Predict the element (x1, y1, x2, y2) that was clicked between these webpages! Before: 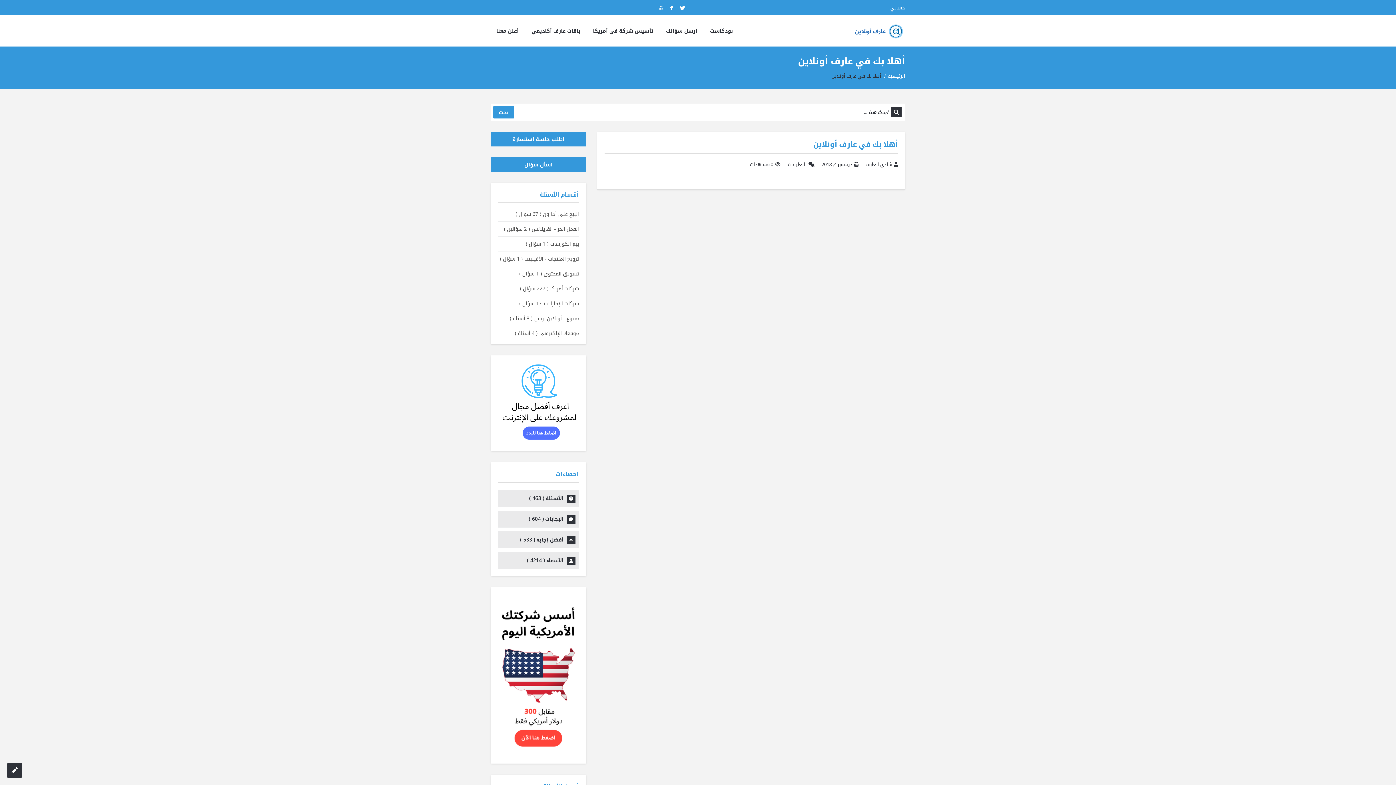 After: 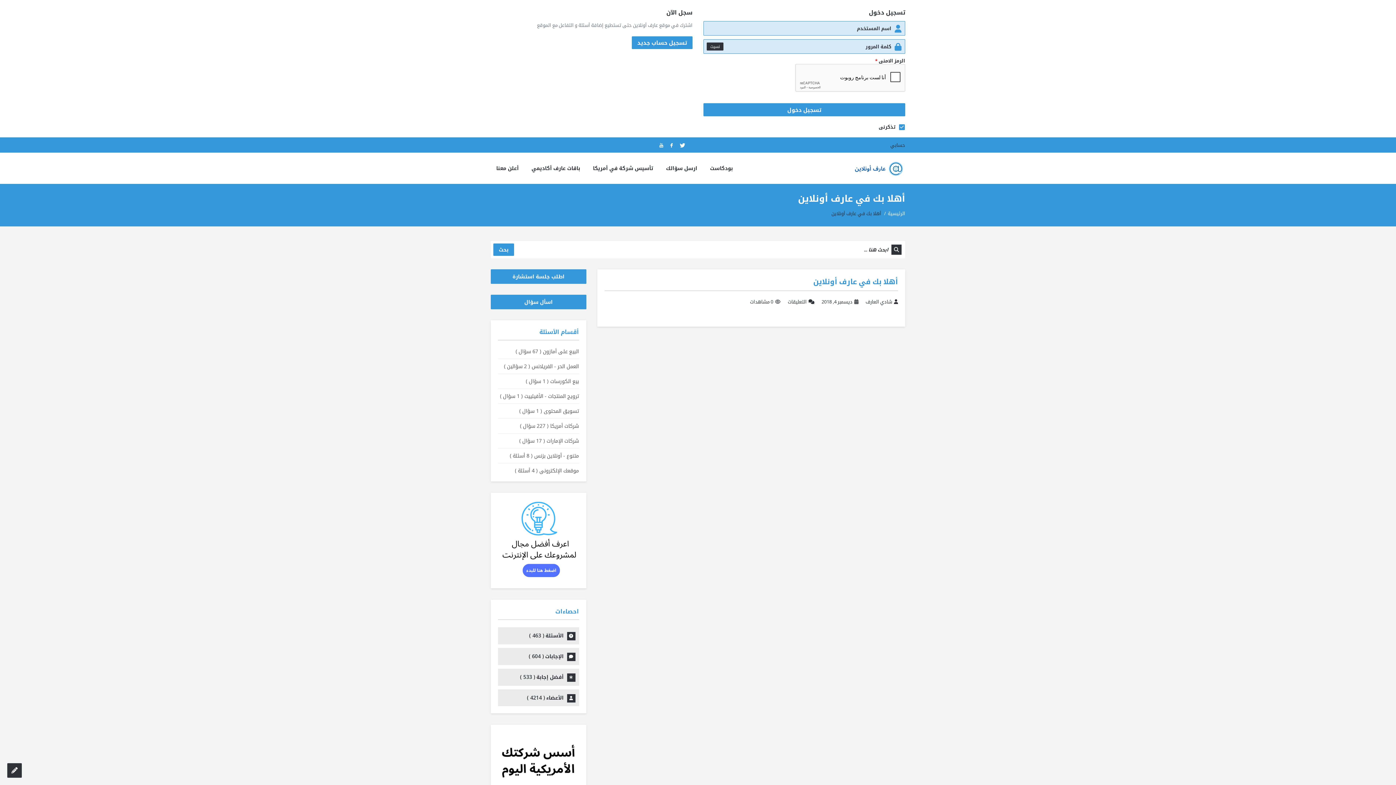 Action: label: حسابي bbox: (890, 0, 905, 15)